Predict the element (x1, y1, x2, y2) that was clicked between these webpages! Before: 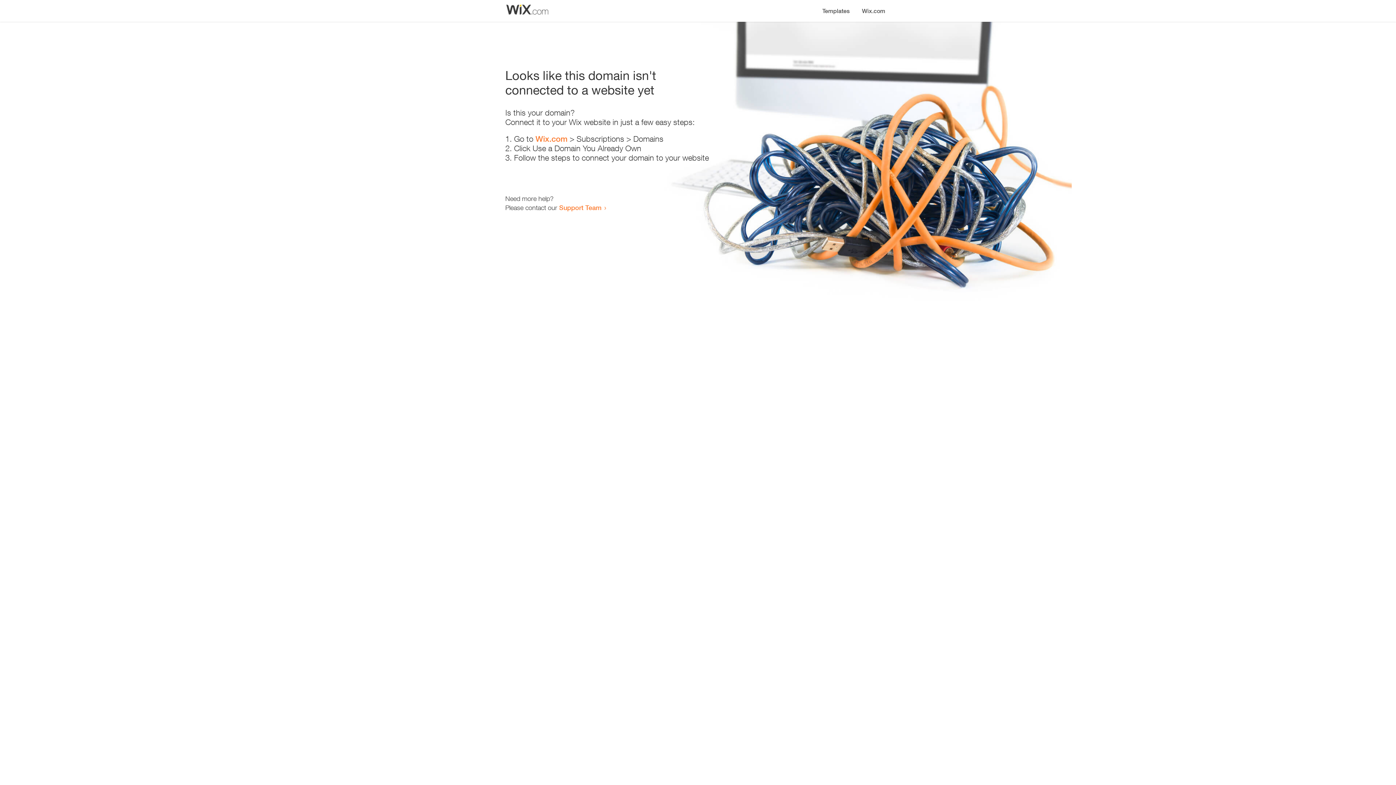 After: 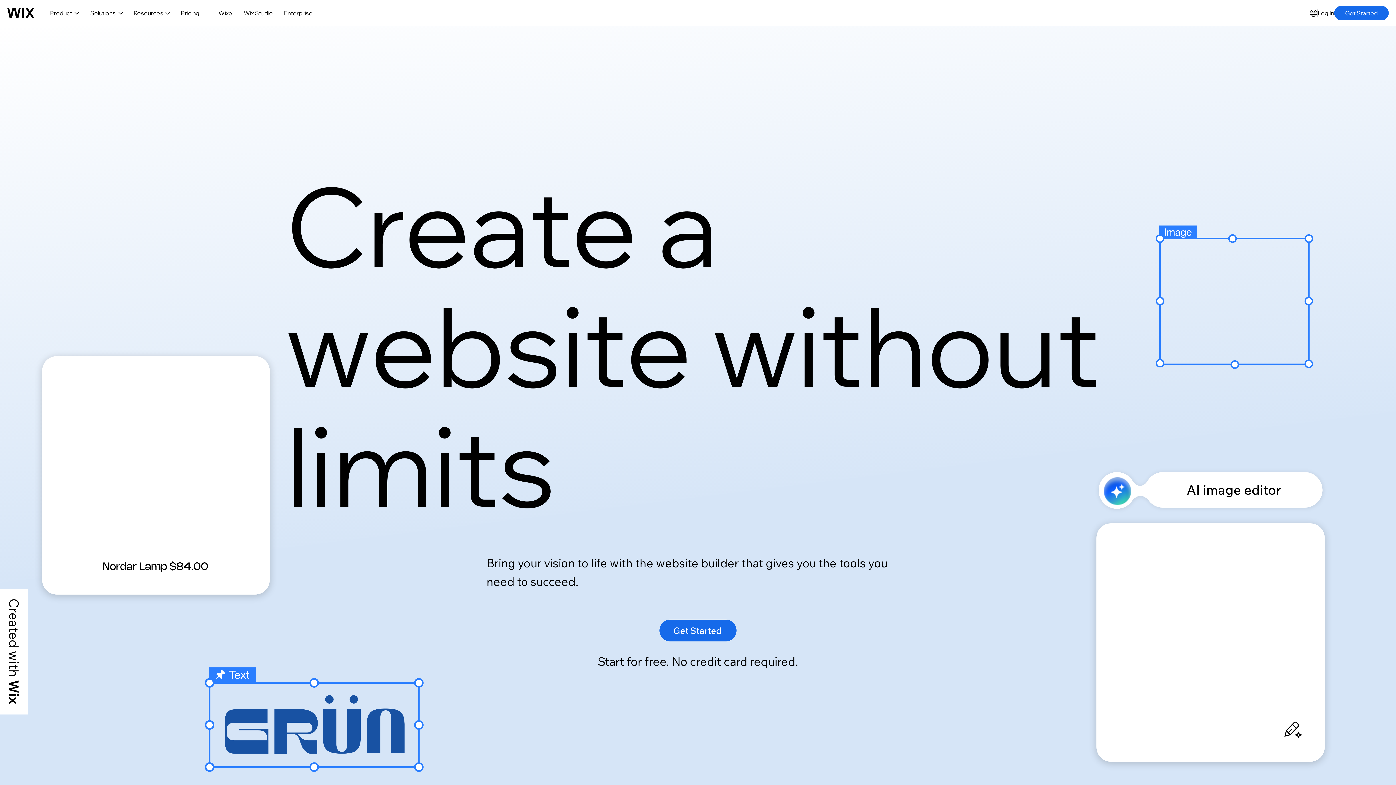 Action: bbox: (856, 0, 890, 14) label: Wix.com